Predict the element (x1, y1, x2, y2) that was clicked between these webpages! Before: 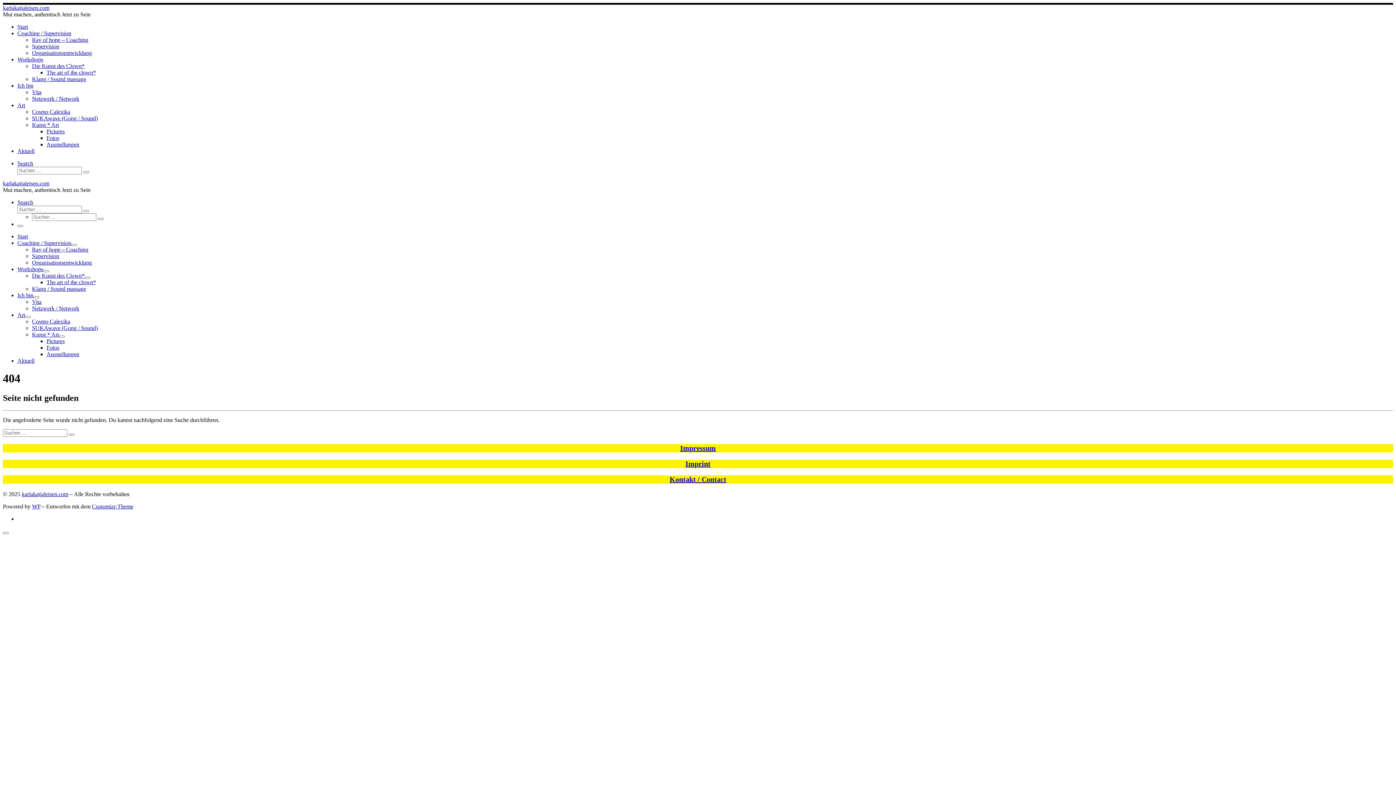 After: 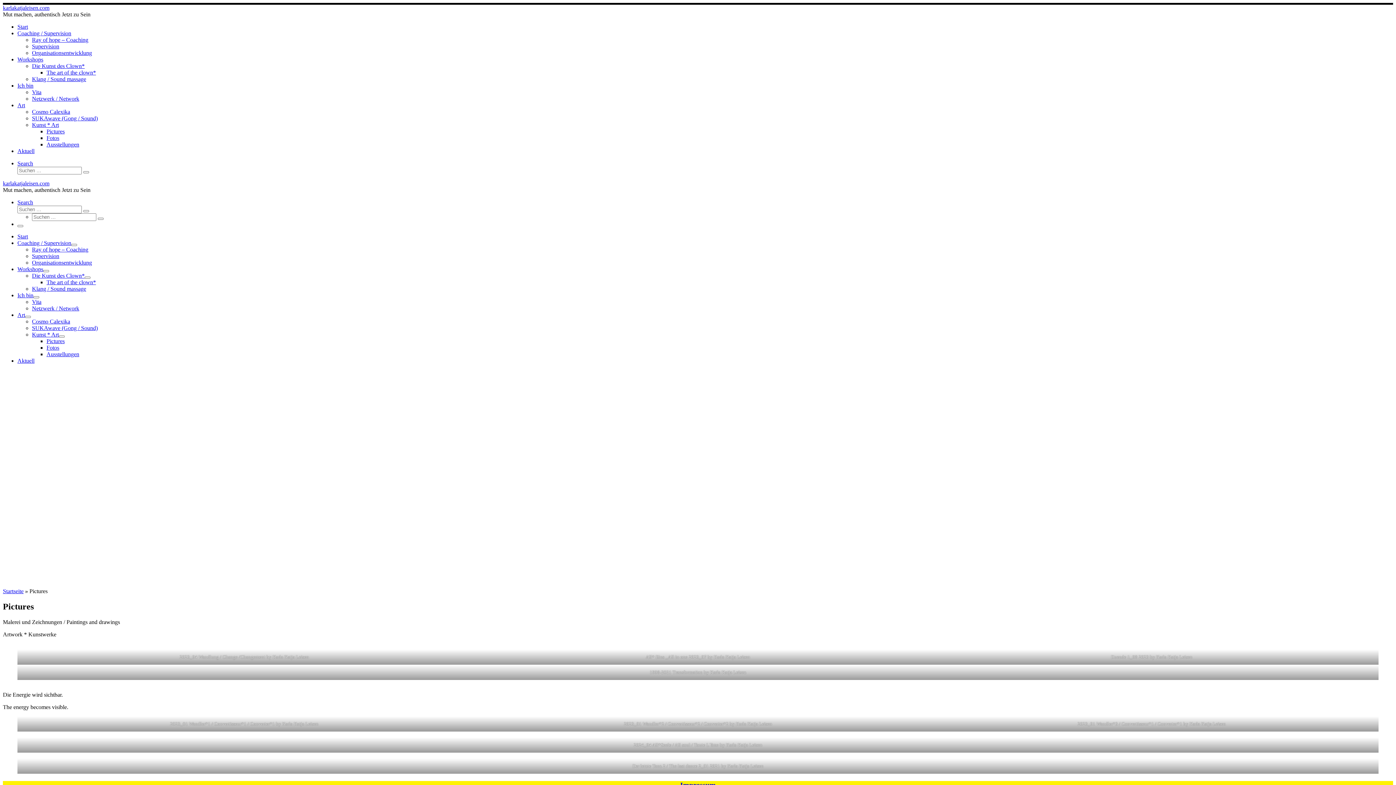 Action: bbox: (46, 128, 64, 134) label: Pictures